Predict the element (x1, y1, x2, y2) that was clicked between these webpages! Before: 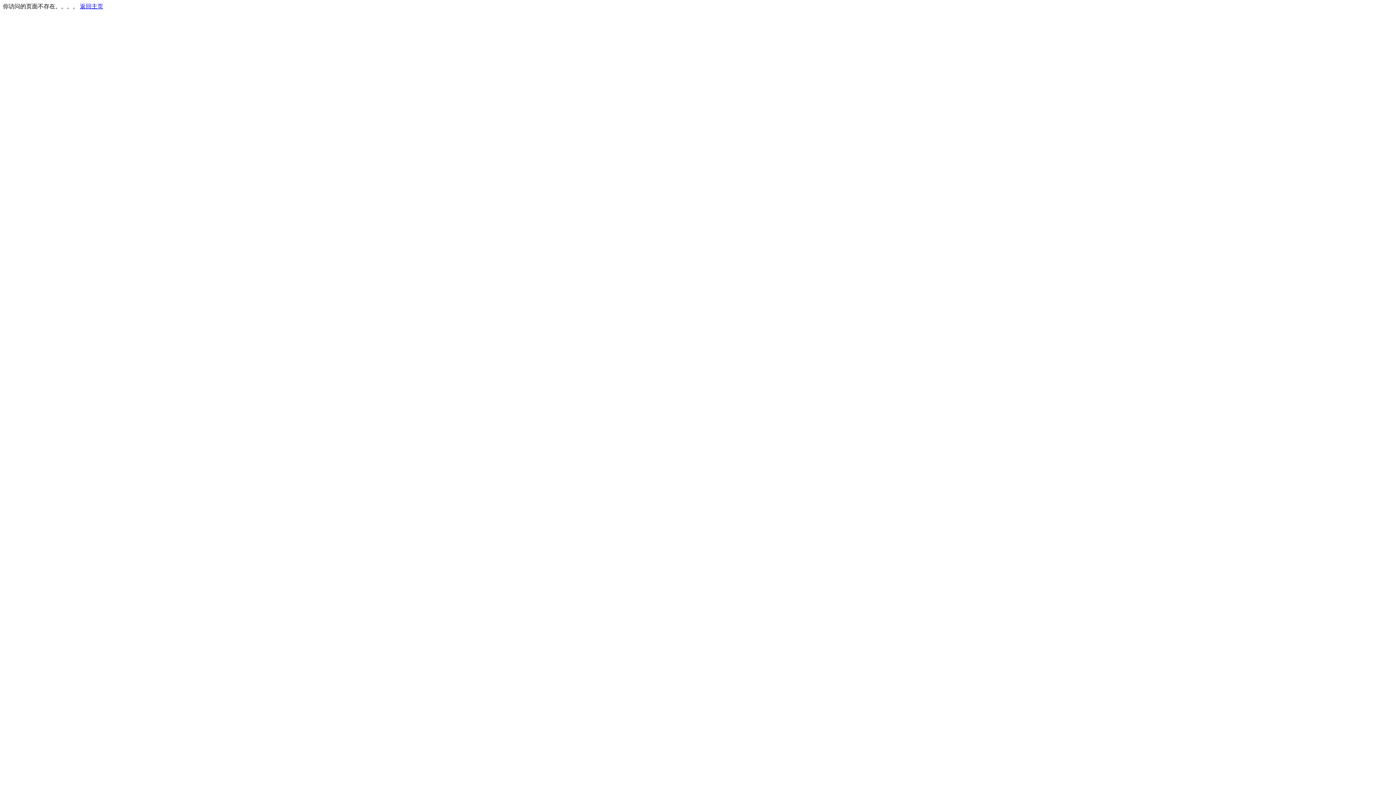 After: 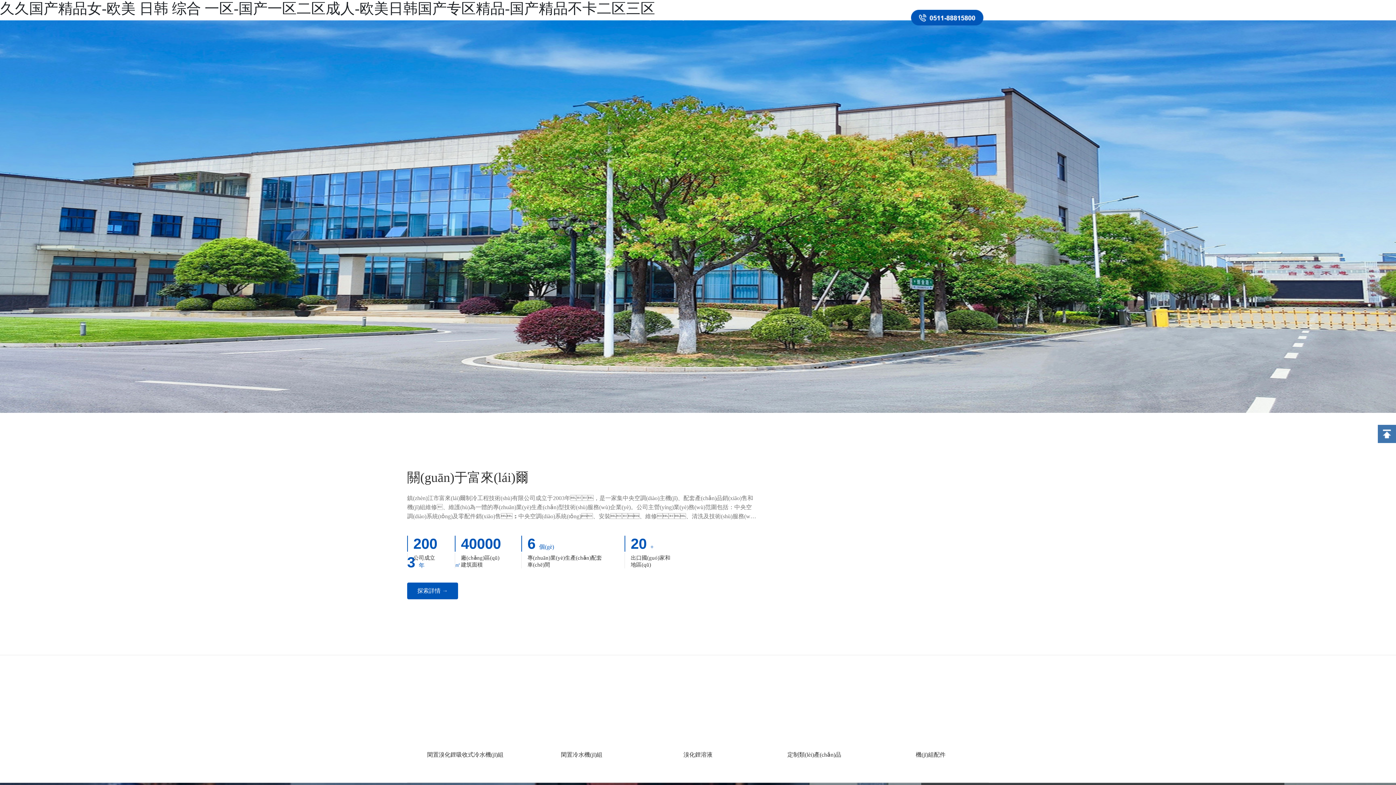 Action: bbox: (80, 3, 103, 9) label: 返回主页